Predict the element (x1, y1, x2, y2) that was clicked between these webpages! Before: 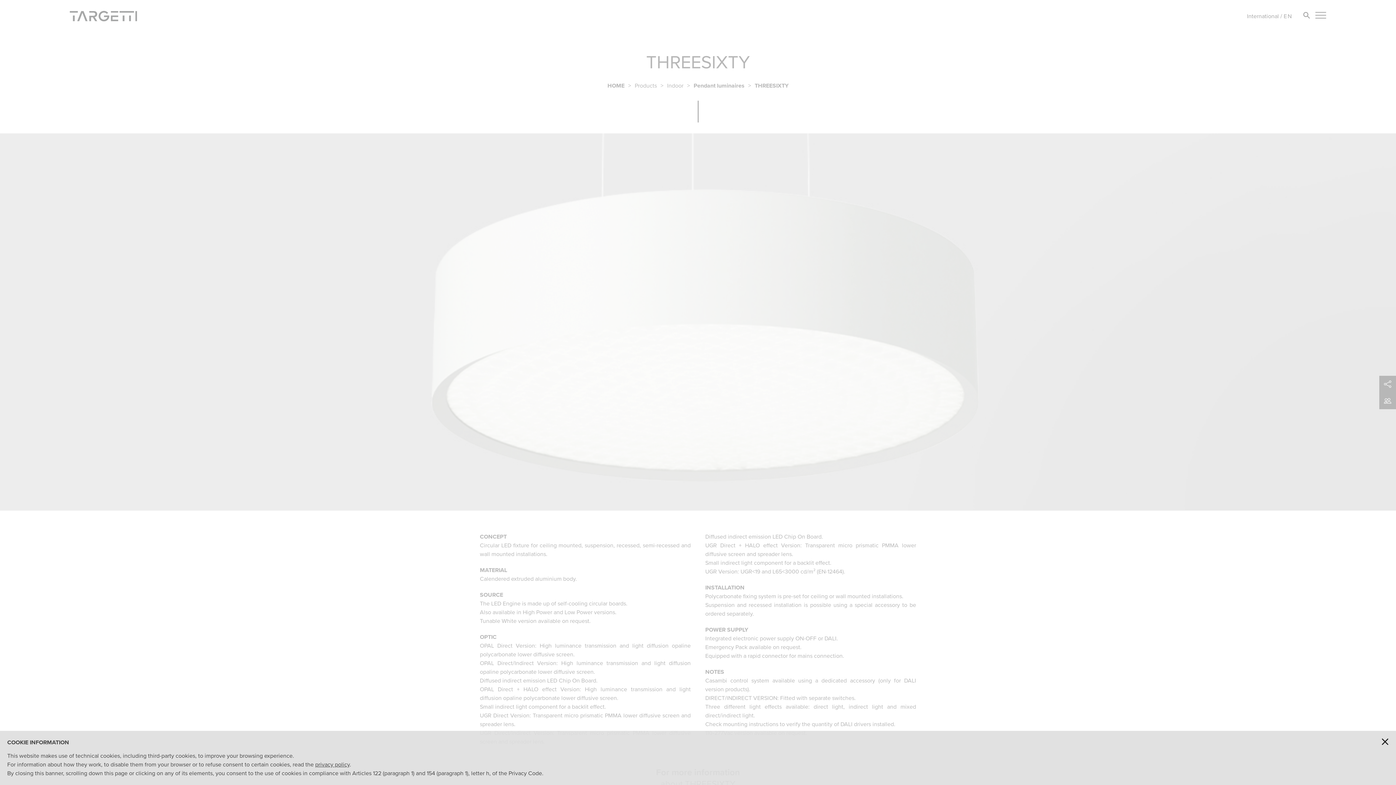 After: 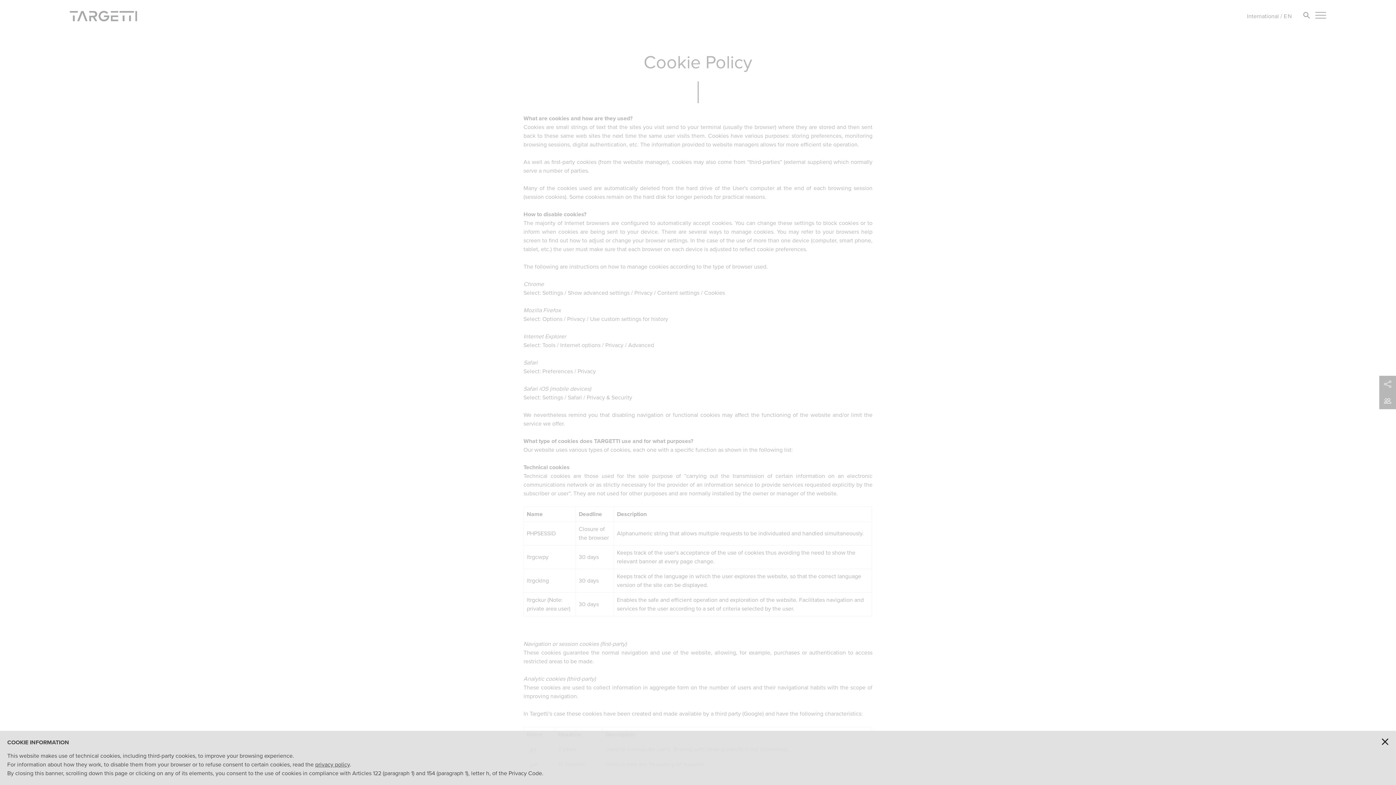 Action: label: privacy policy bbox: (315, 760, 349, 769)